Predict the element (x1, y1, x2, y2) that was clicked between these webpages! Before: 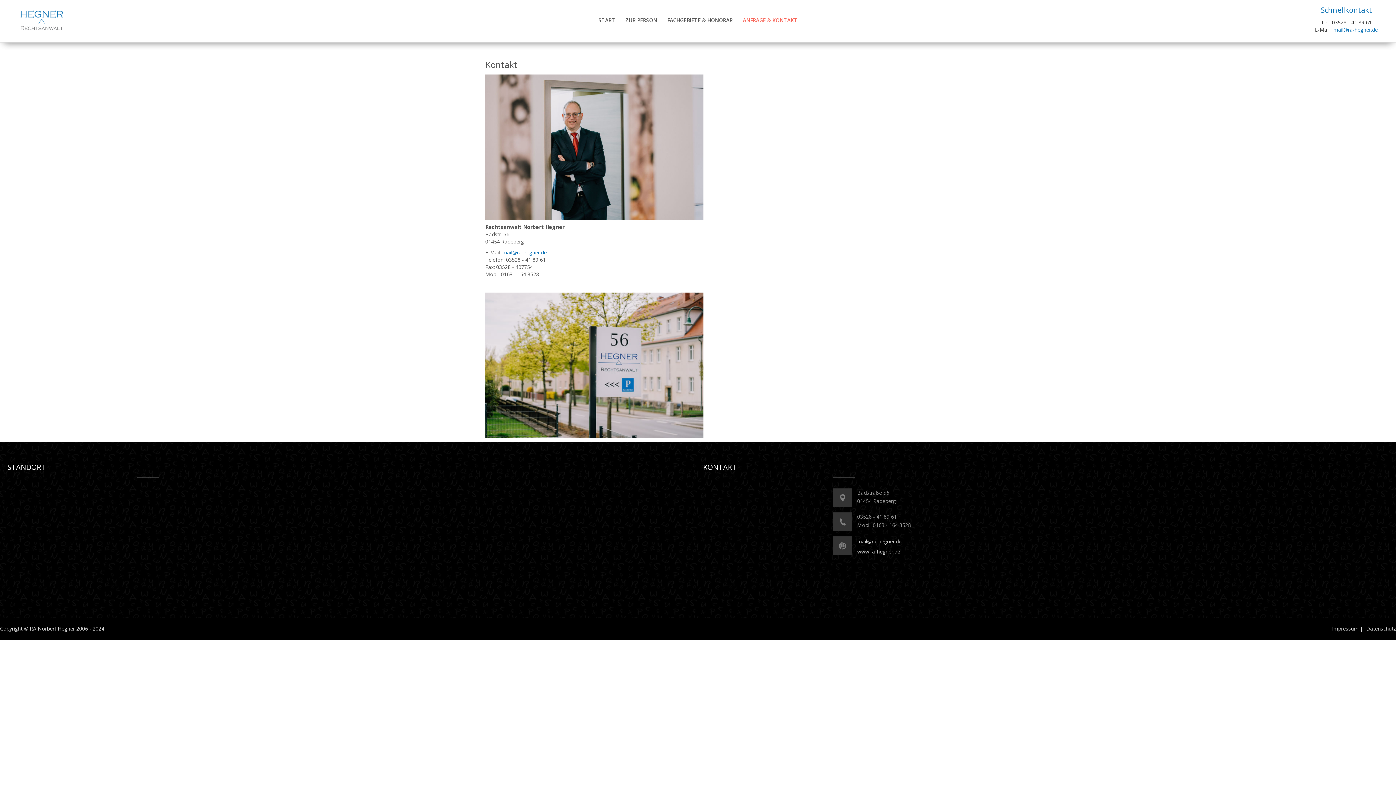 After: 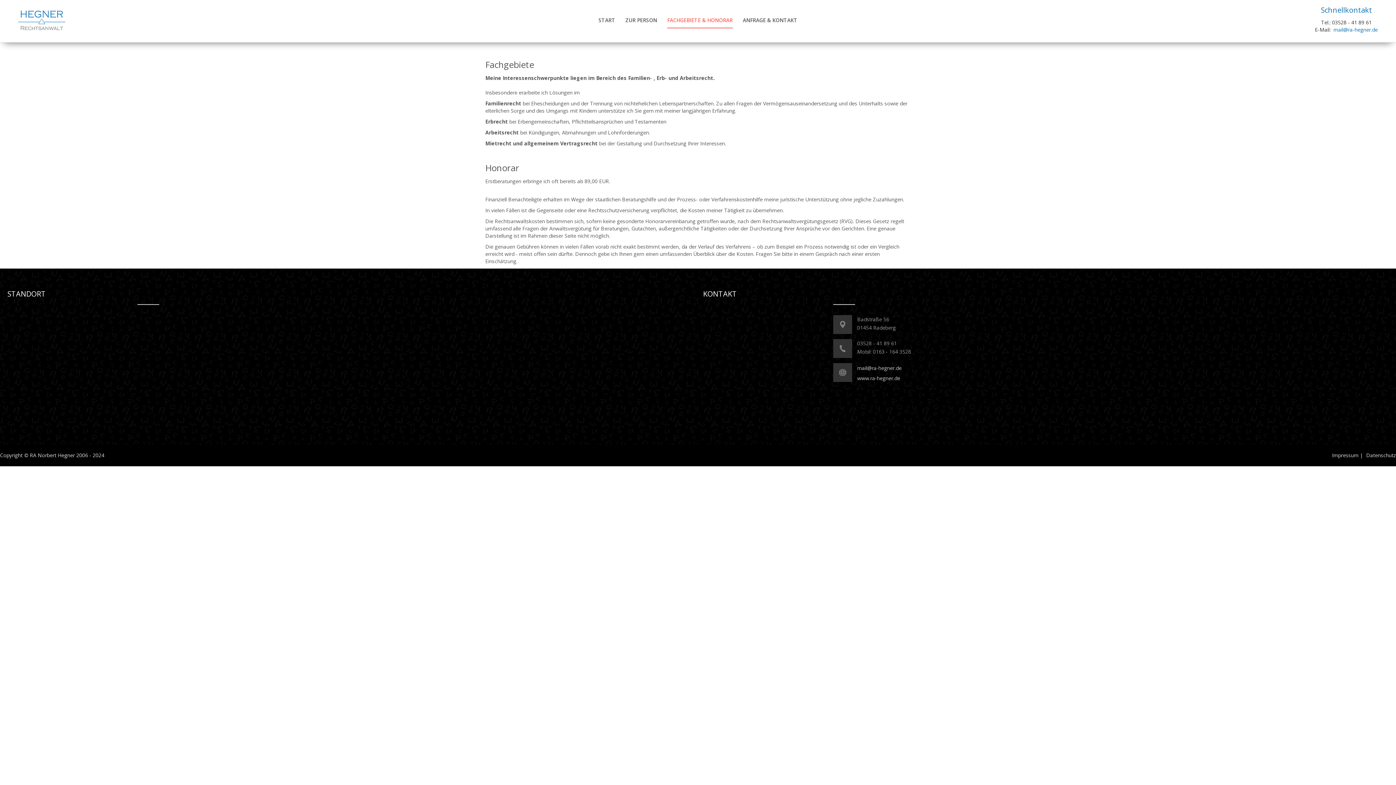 Action: bbox: (667, 13, 732, 27) label: FACHGEBIETE & HONORAR